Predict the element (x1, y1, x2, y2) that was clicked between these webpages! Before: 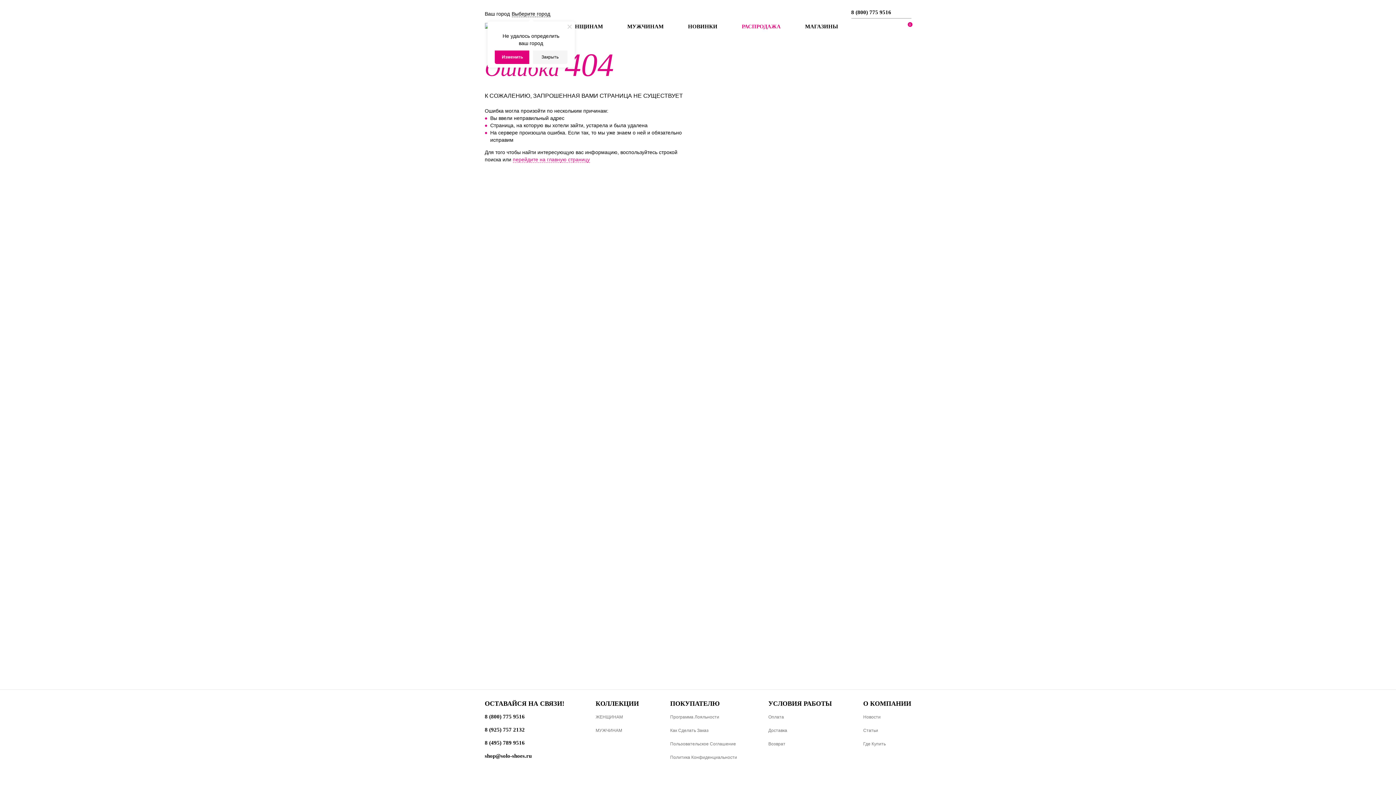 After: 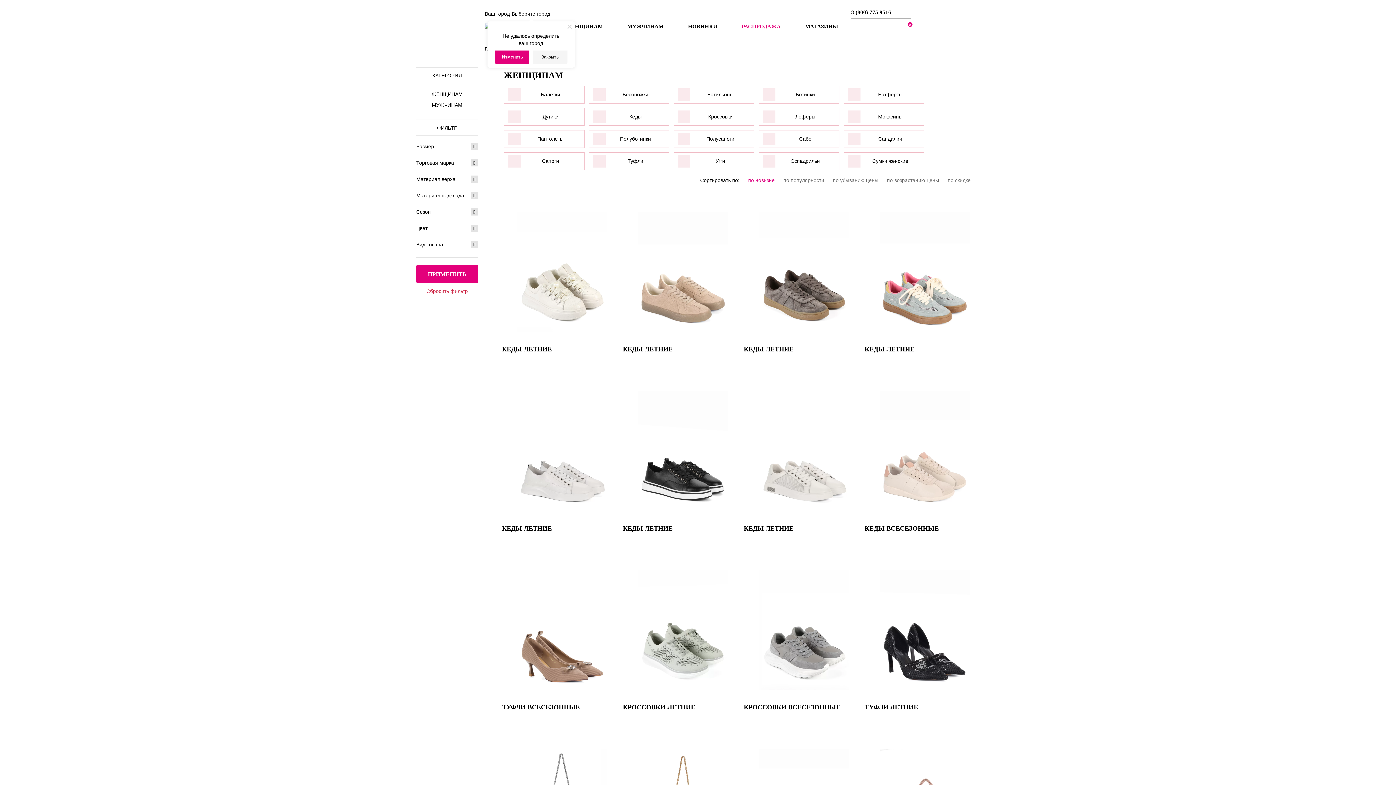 Action: bbox: (566, 23, 603, 30) label: ЖЕНЩИНАМ